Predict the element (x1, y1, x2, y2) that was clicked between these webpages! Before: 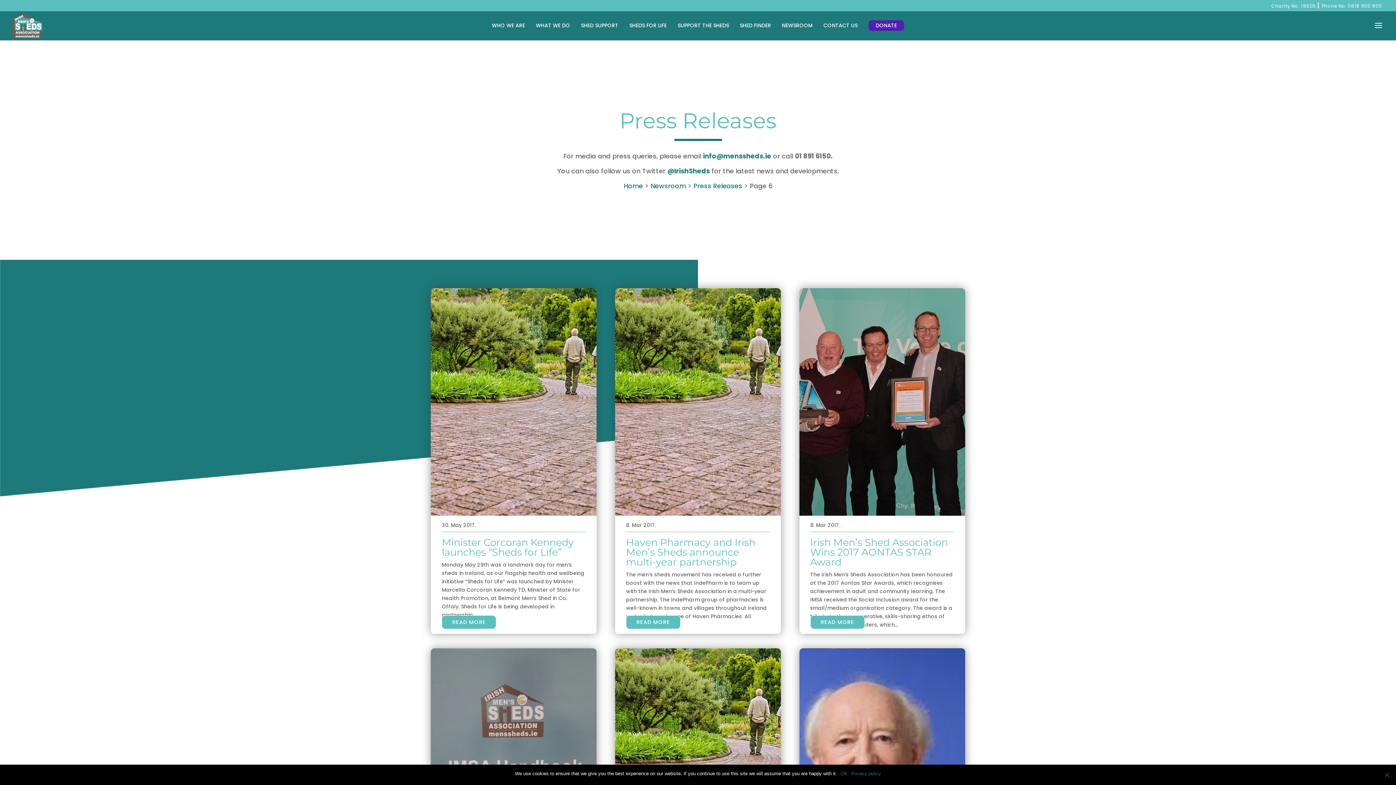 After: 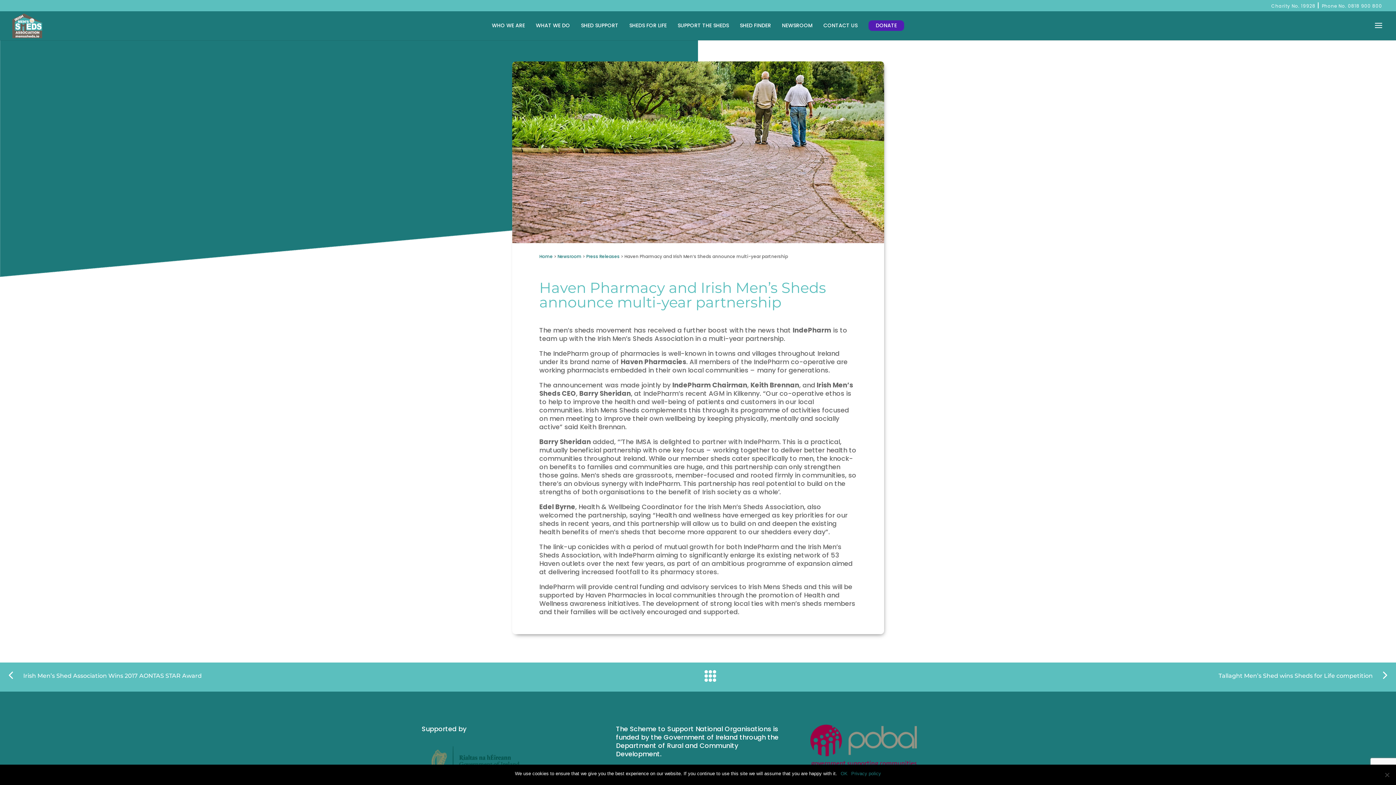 Action: label: READ MORE bbox: (626, 615, 680, 629)